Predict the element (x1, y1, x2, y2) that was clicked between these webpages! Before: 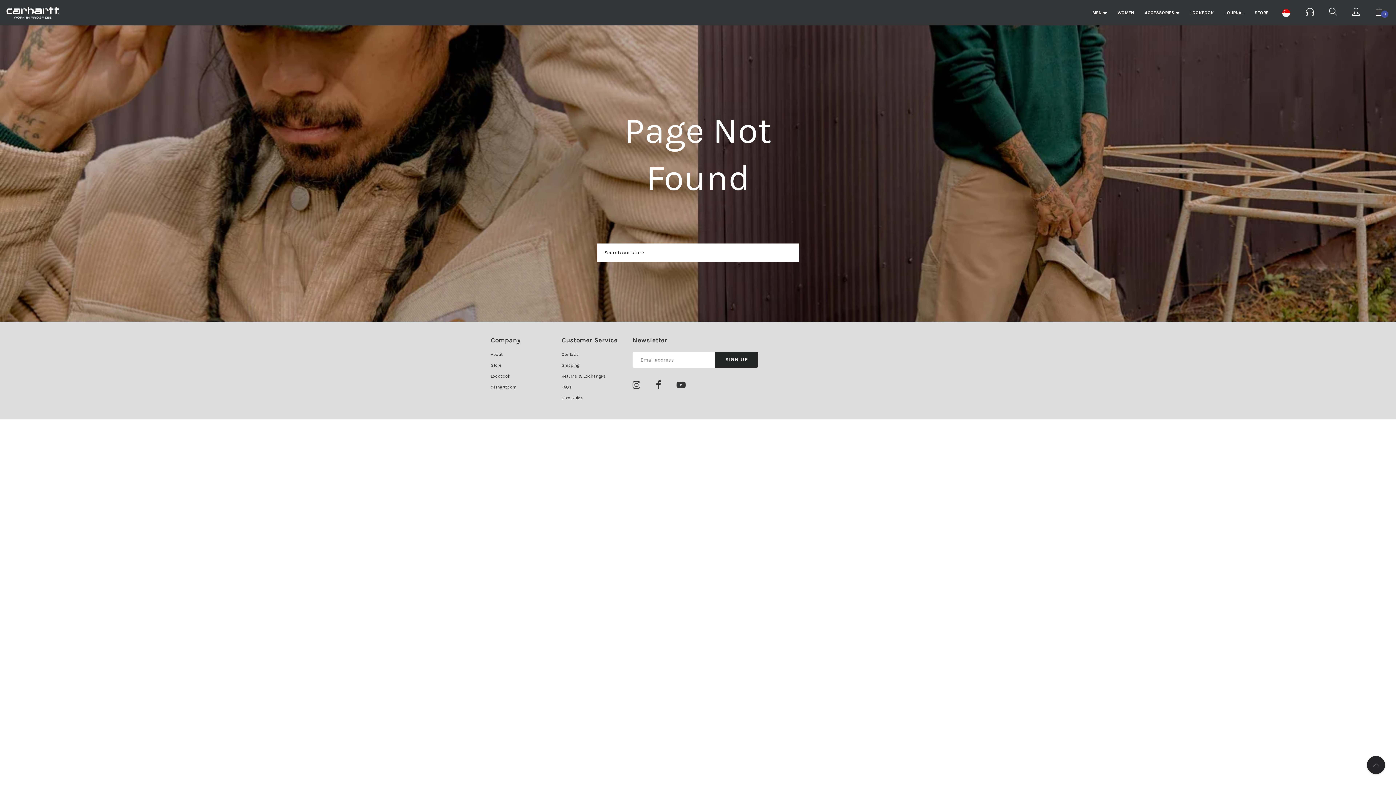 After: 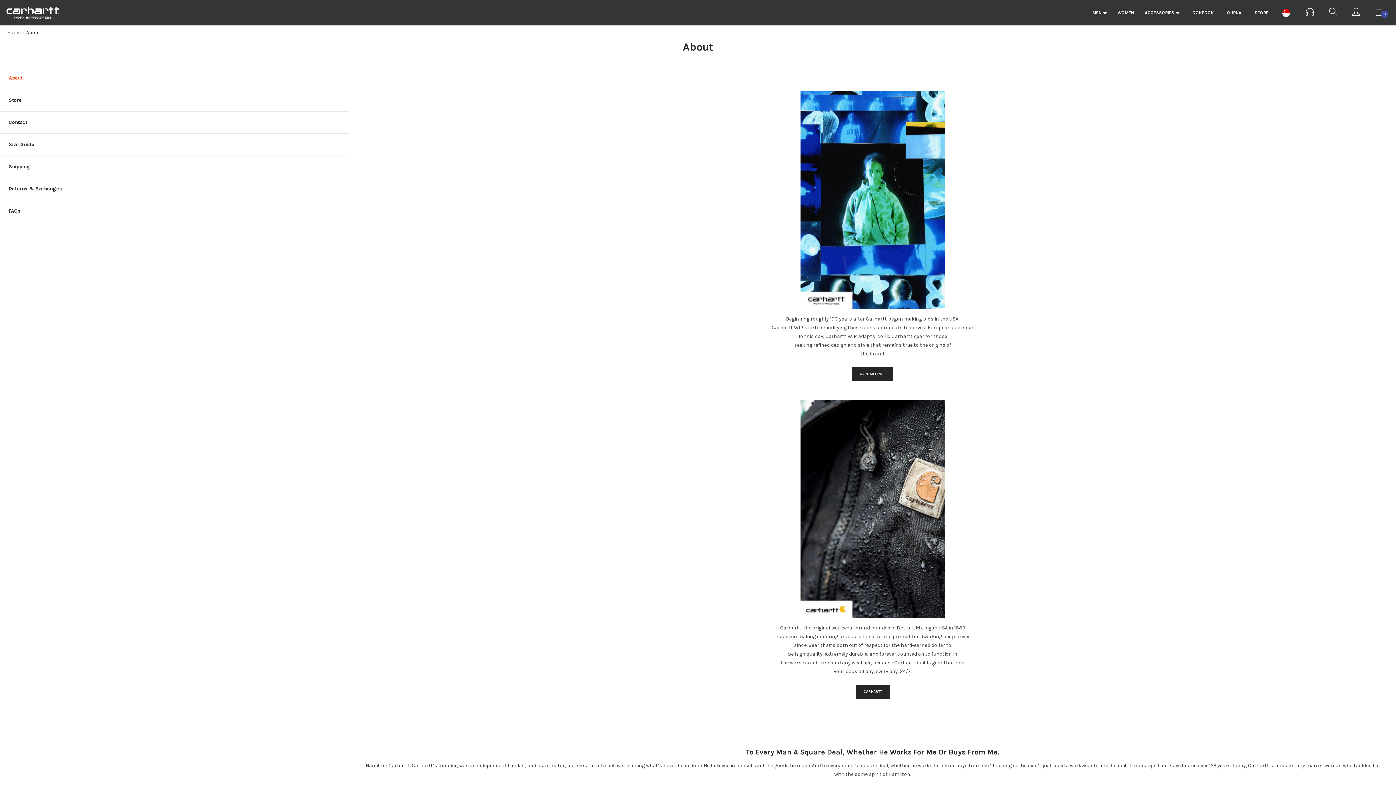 Action: bbox: (490, 350, 504, 358) label: About